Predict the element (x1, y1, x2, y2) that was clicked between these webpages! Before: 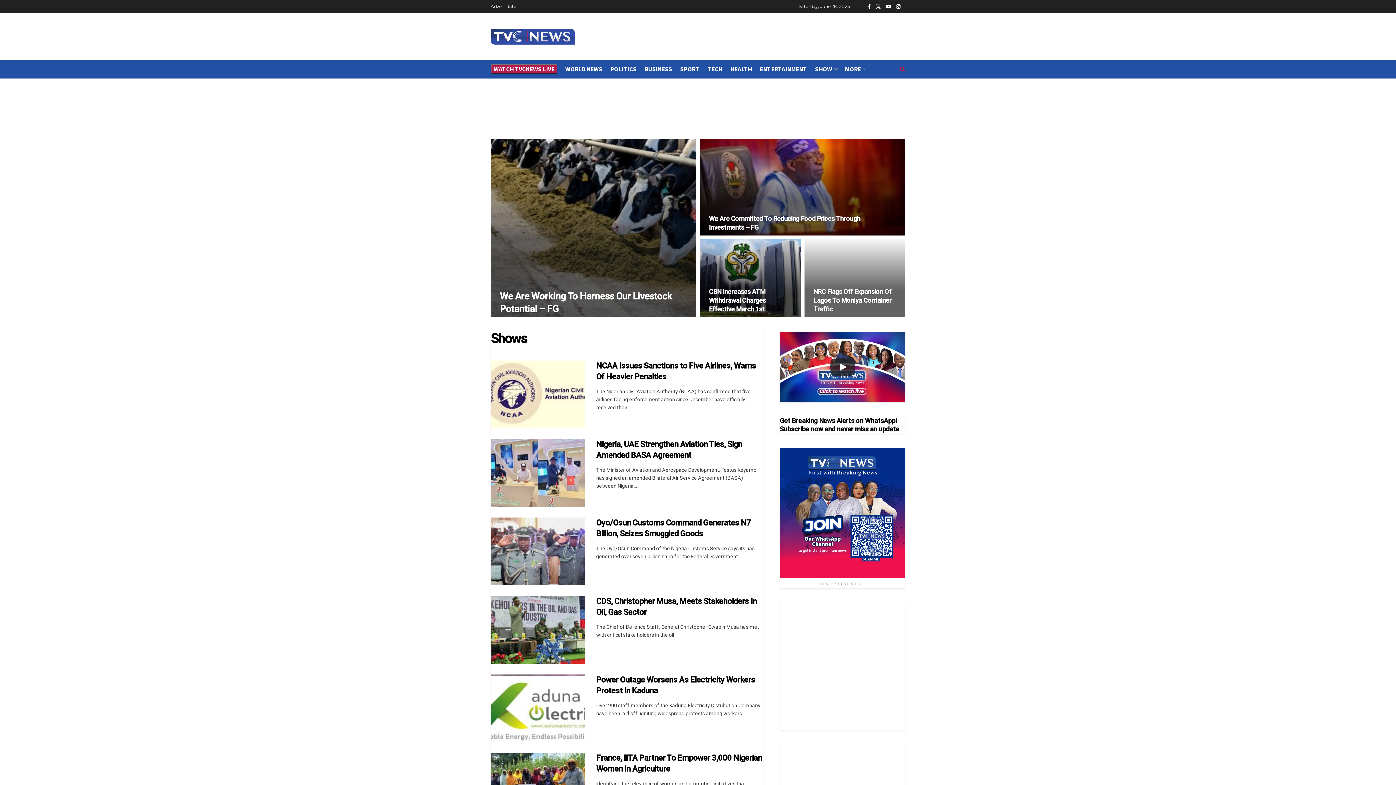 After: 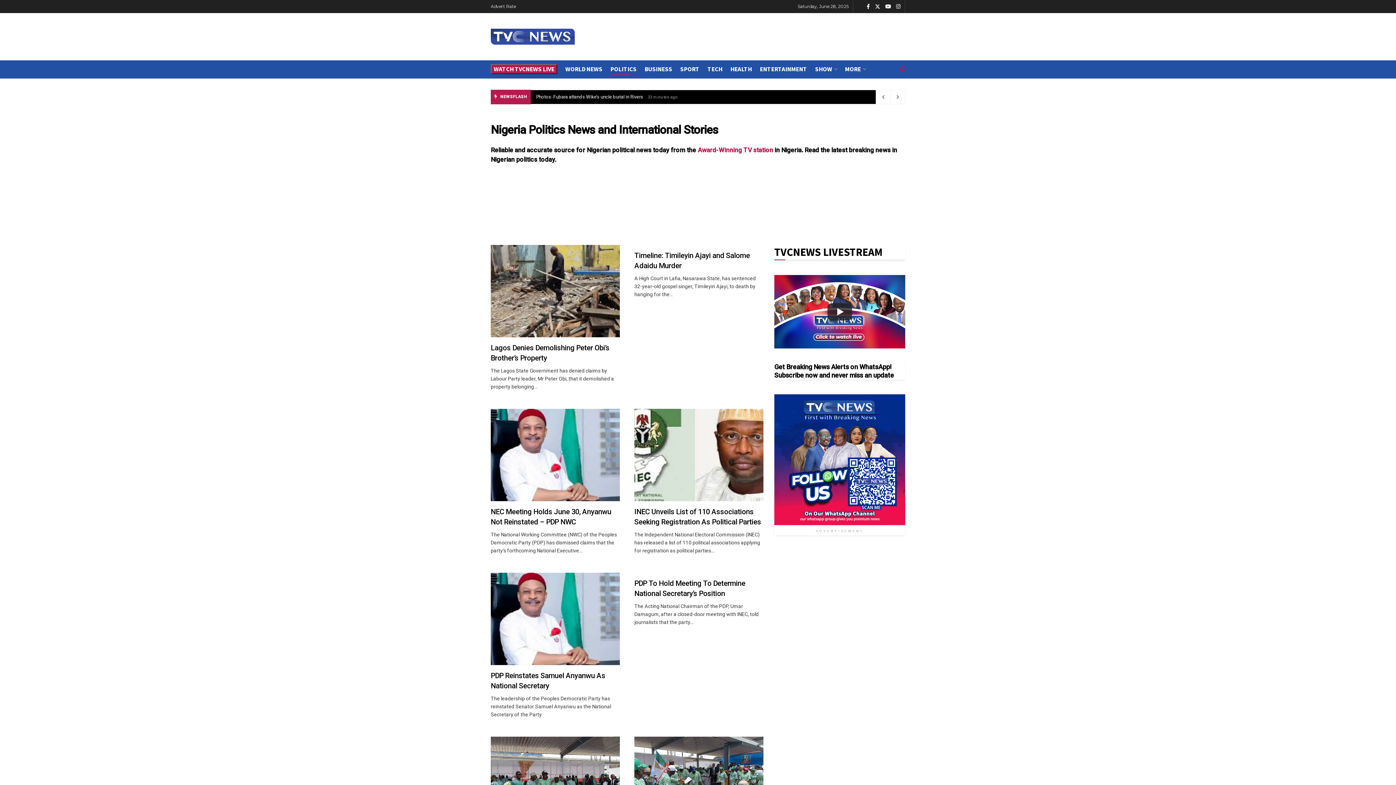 Action: label: POLITICS bbox: (610, 62, 636, 75)